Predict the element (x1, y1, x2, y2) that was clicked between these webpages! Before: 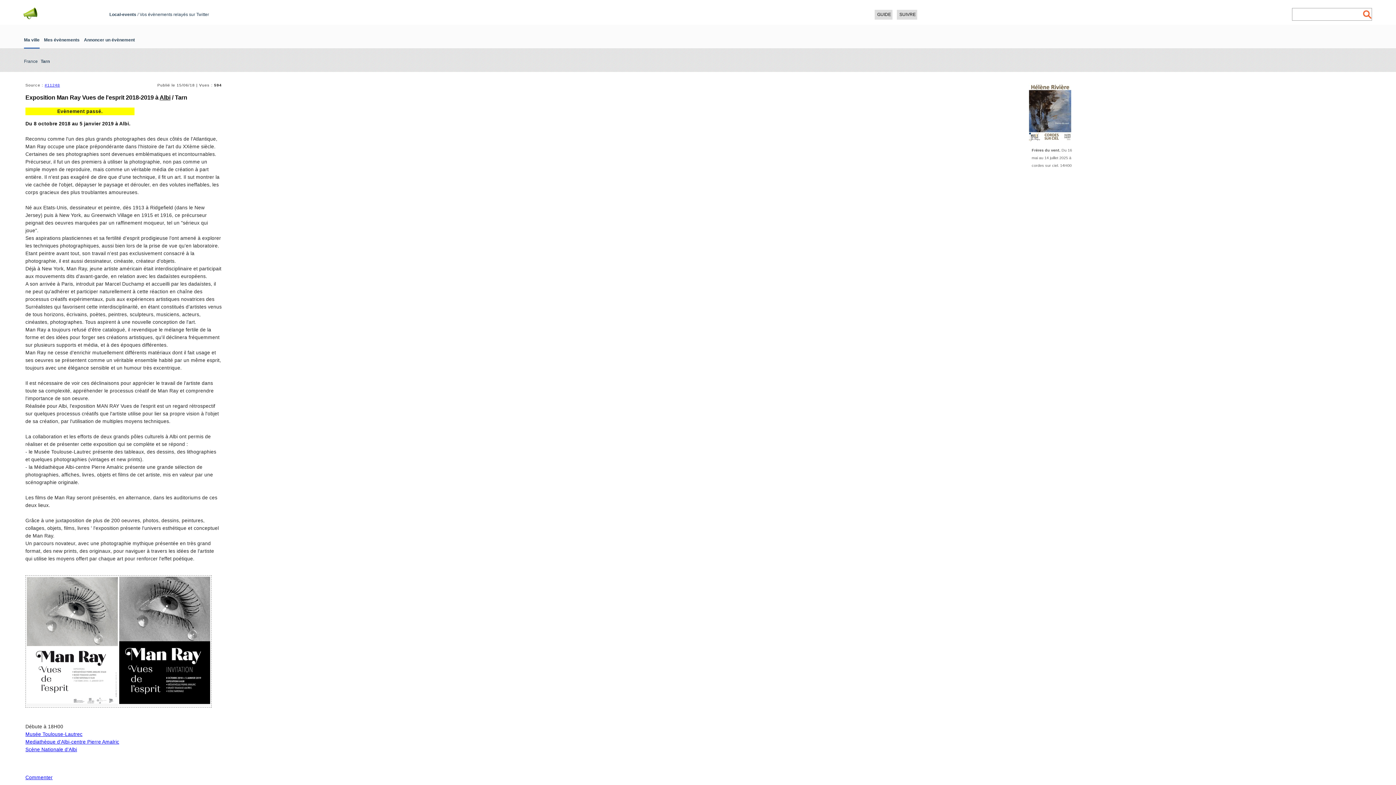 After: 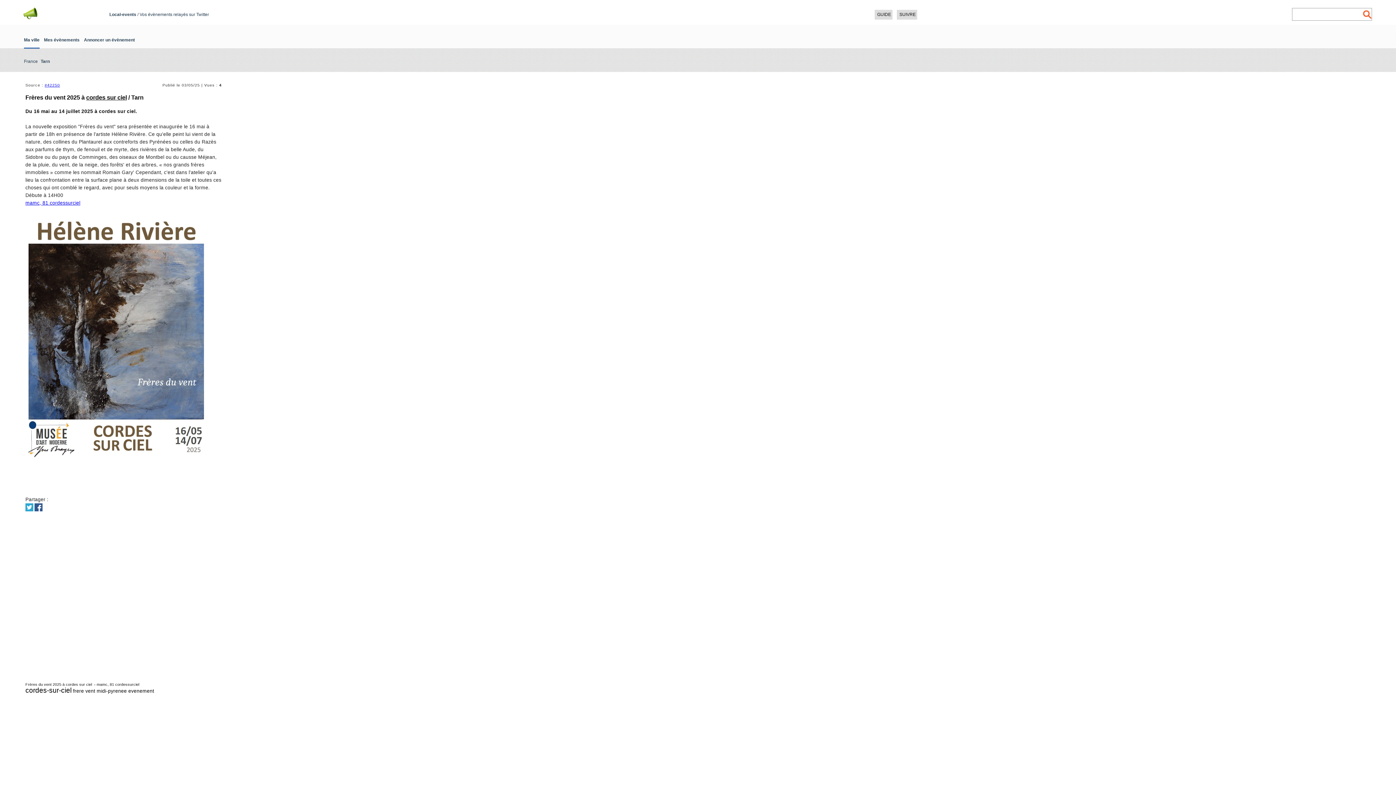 Action: bbox: (1028, 137, 1072, 142)